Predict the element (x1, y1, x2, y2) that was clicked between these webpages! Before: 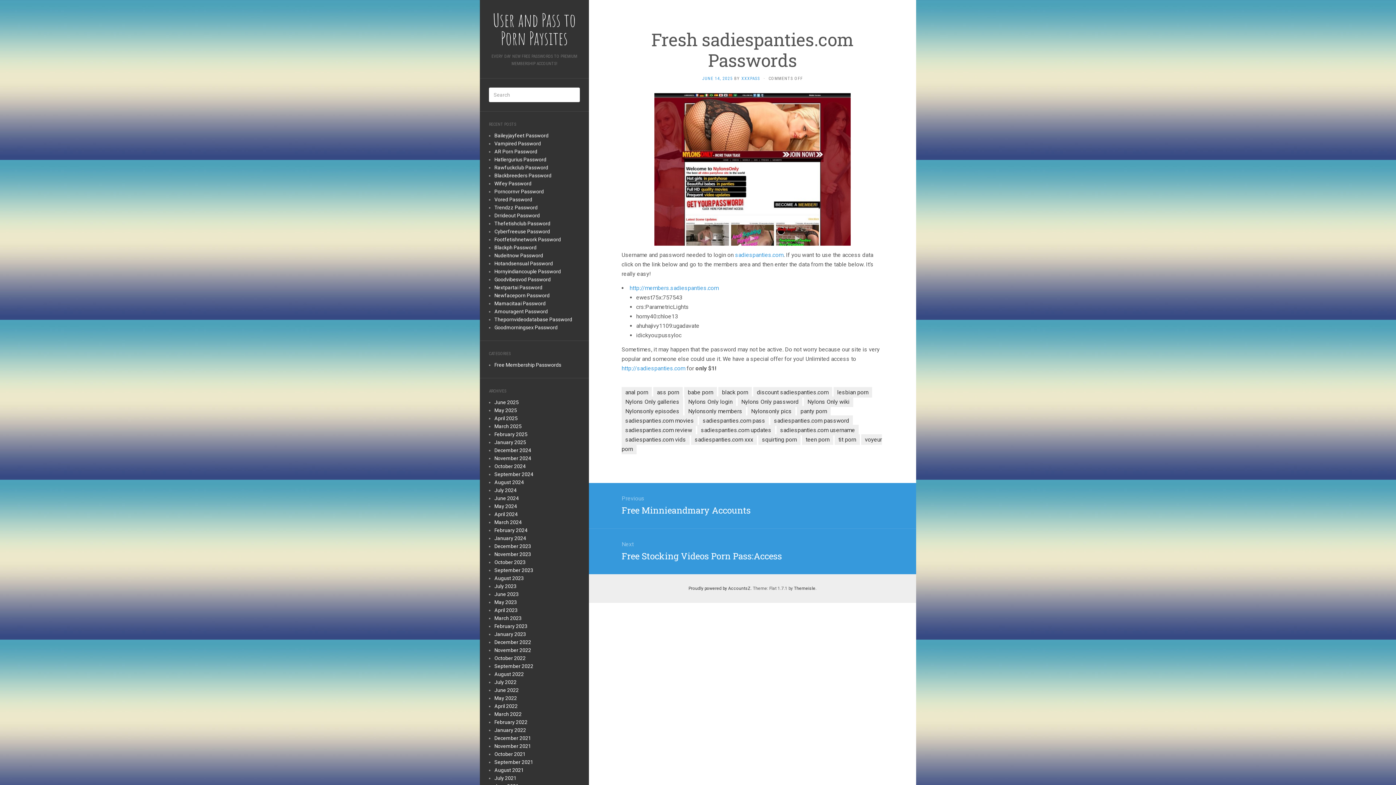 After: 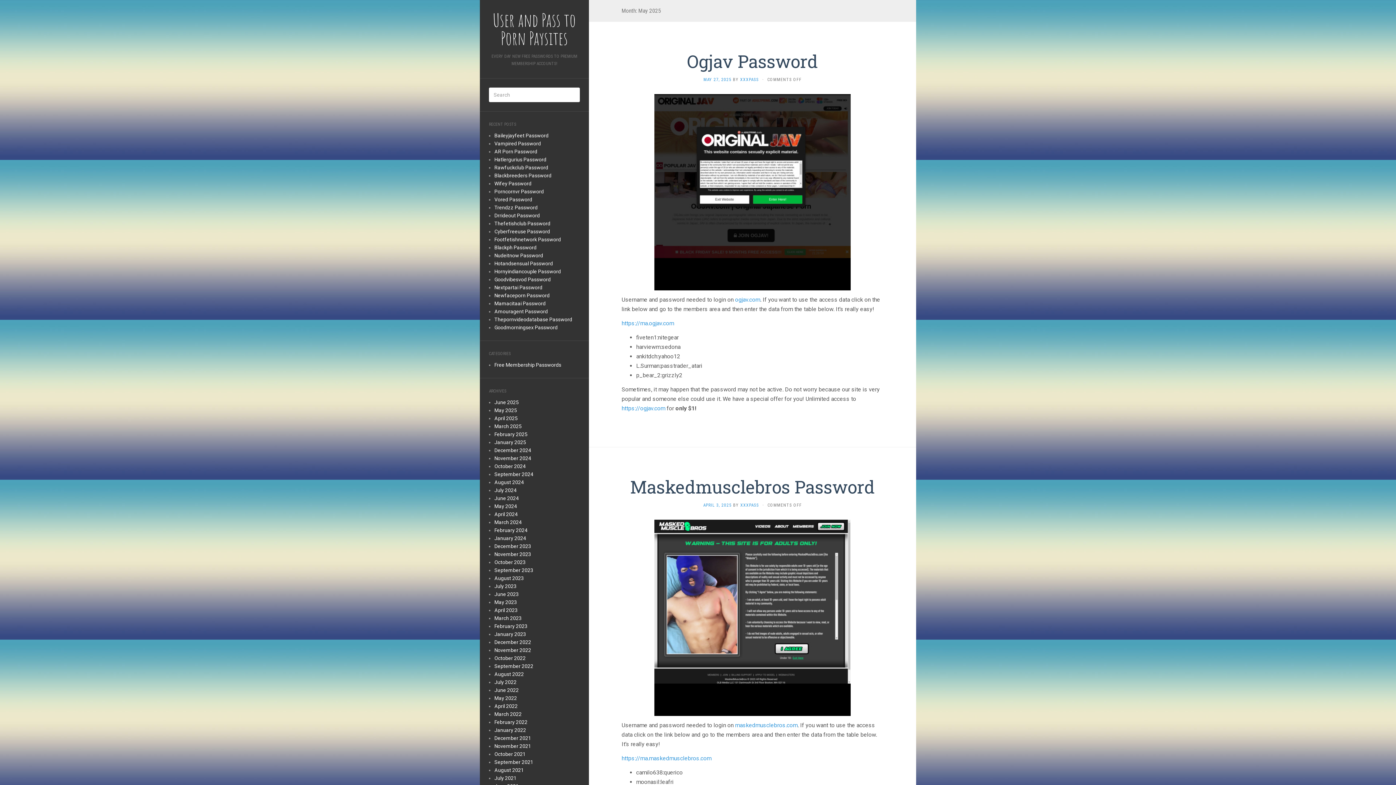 Action: bbox: (494, 551, 531, 557) label: November 2023